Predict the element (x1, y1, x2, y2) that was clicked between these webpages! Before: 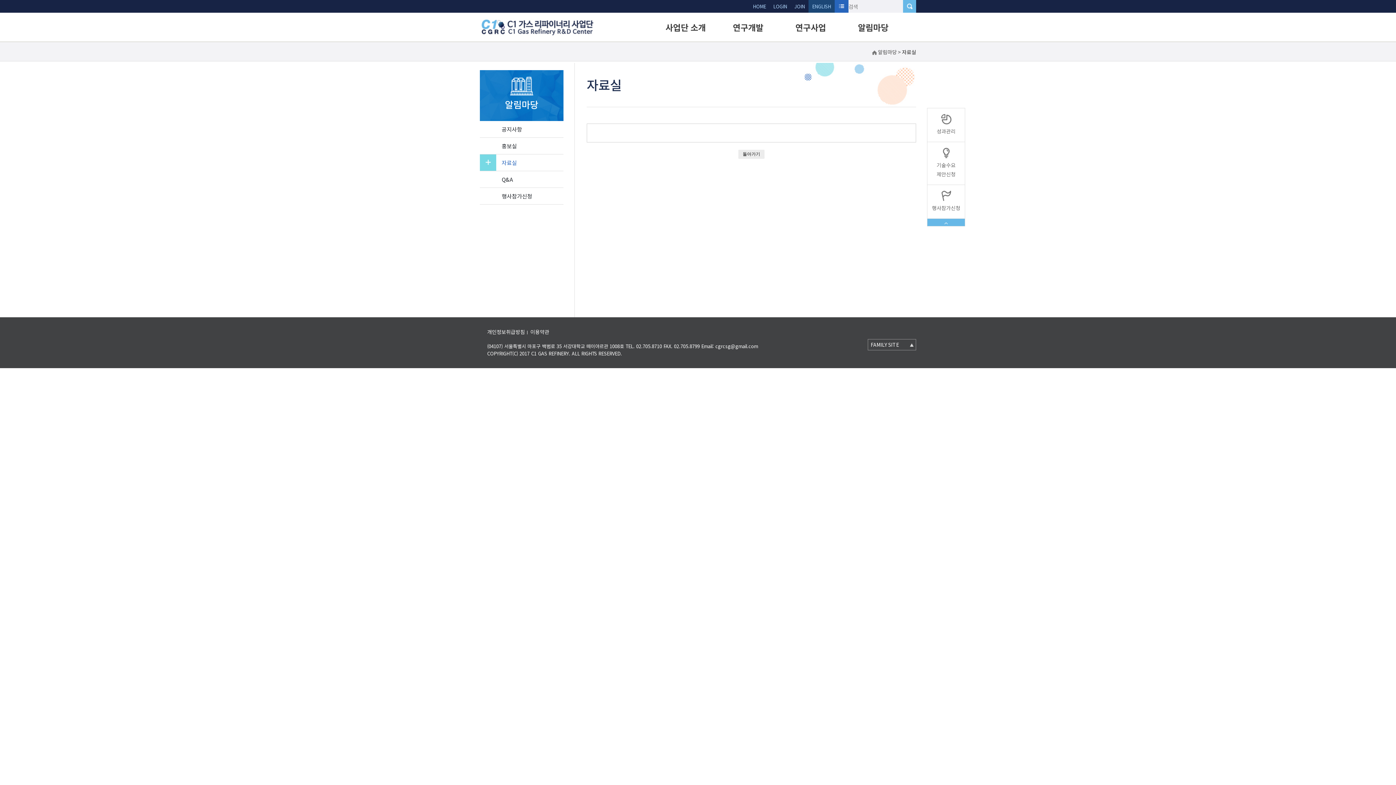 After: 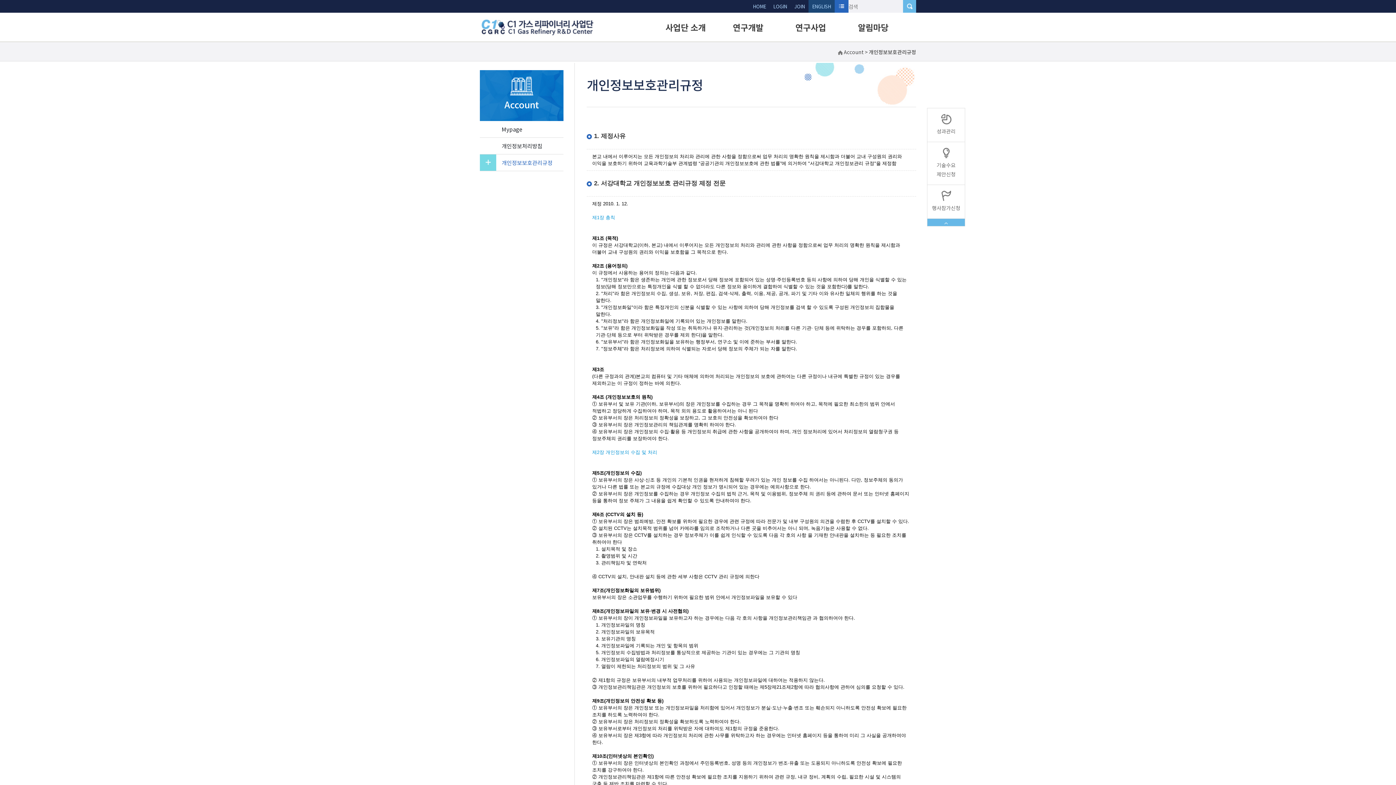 Action: label: 이용약관 bbox: (530, 328, 549, 335)